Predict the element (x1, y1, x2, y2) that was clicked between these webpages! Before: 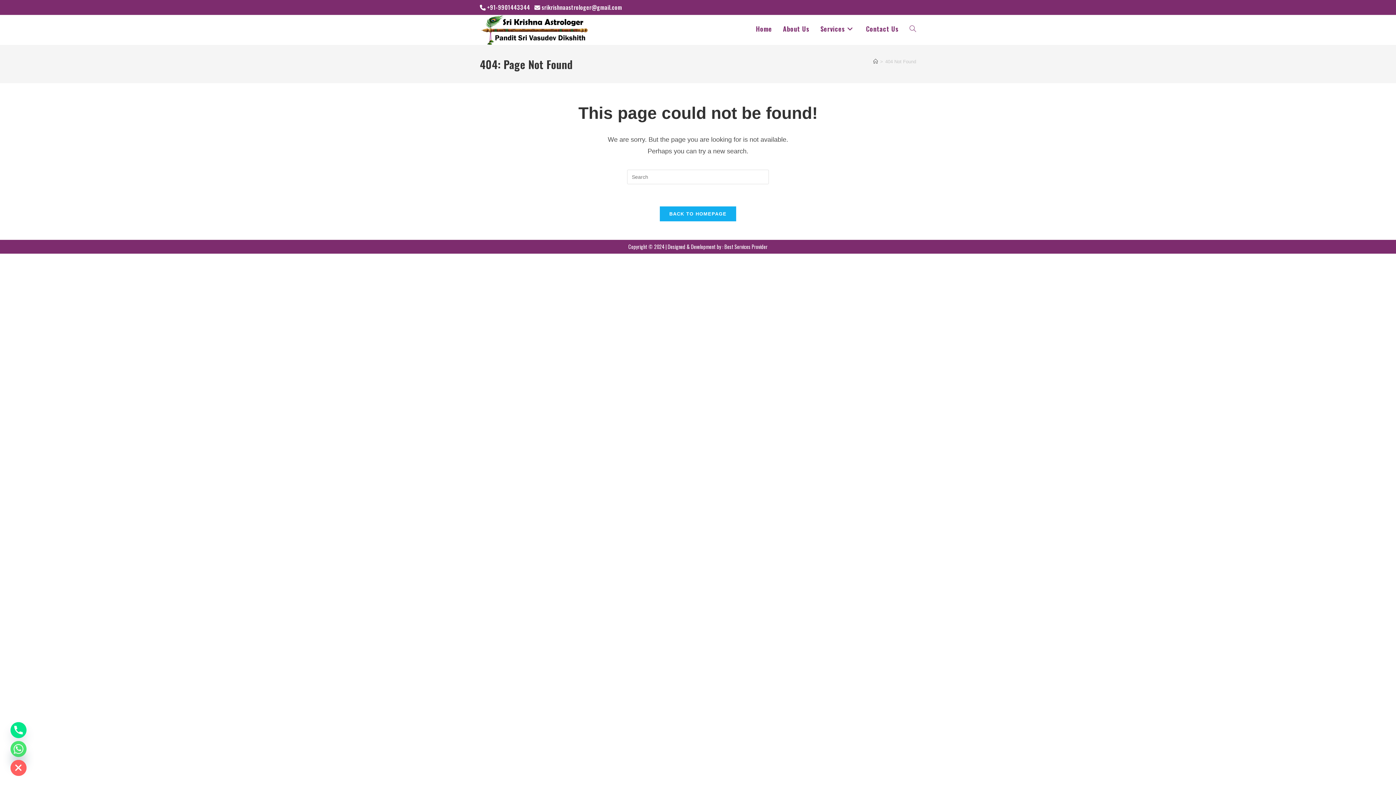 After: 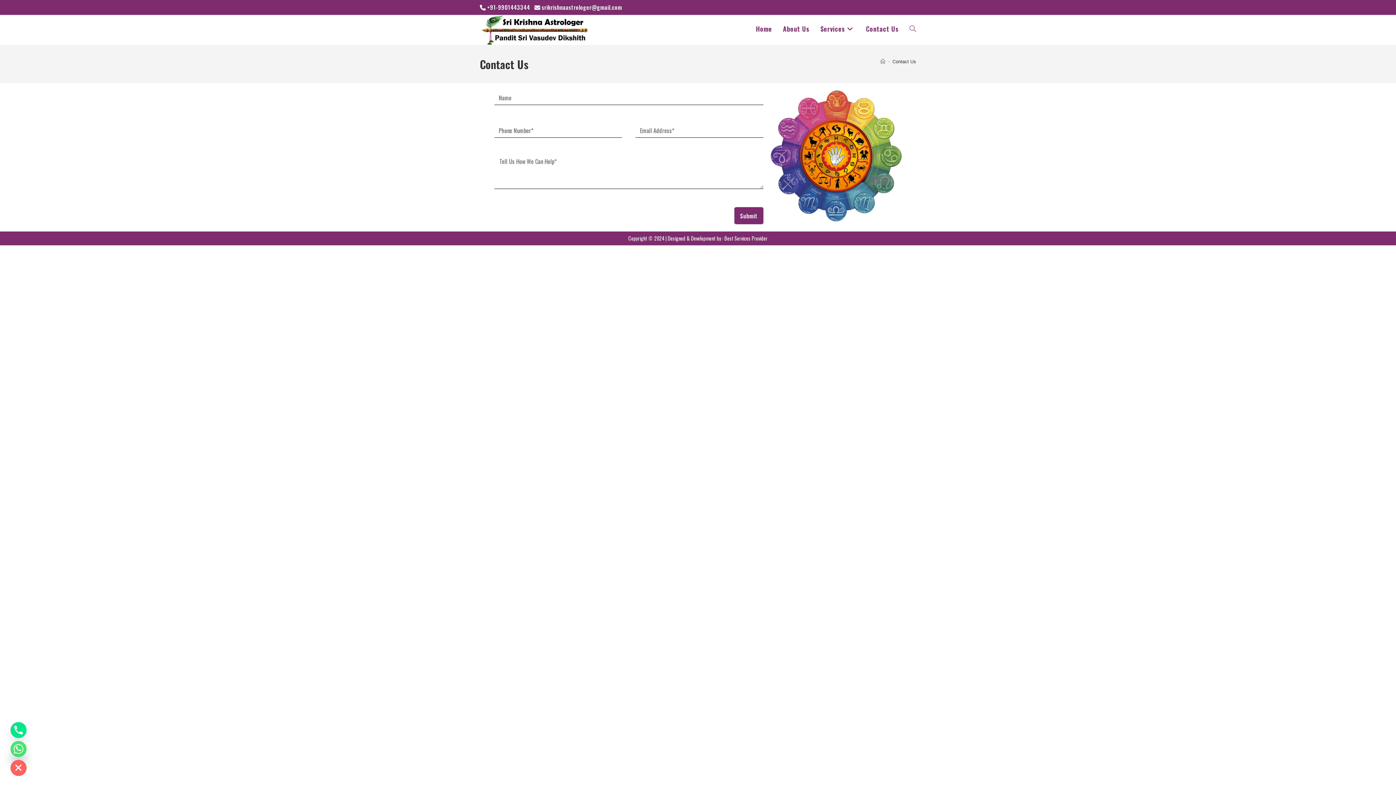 Action: label: Contact Us bbox: (860, 15, 904, 42)